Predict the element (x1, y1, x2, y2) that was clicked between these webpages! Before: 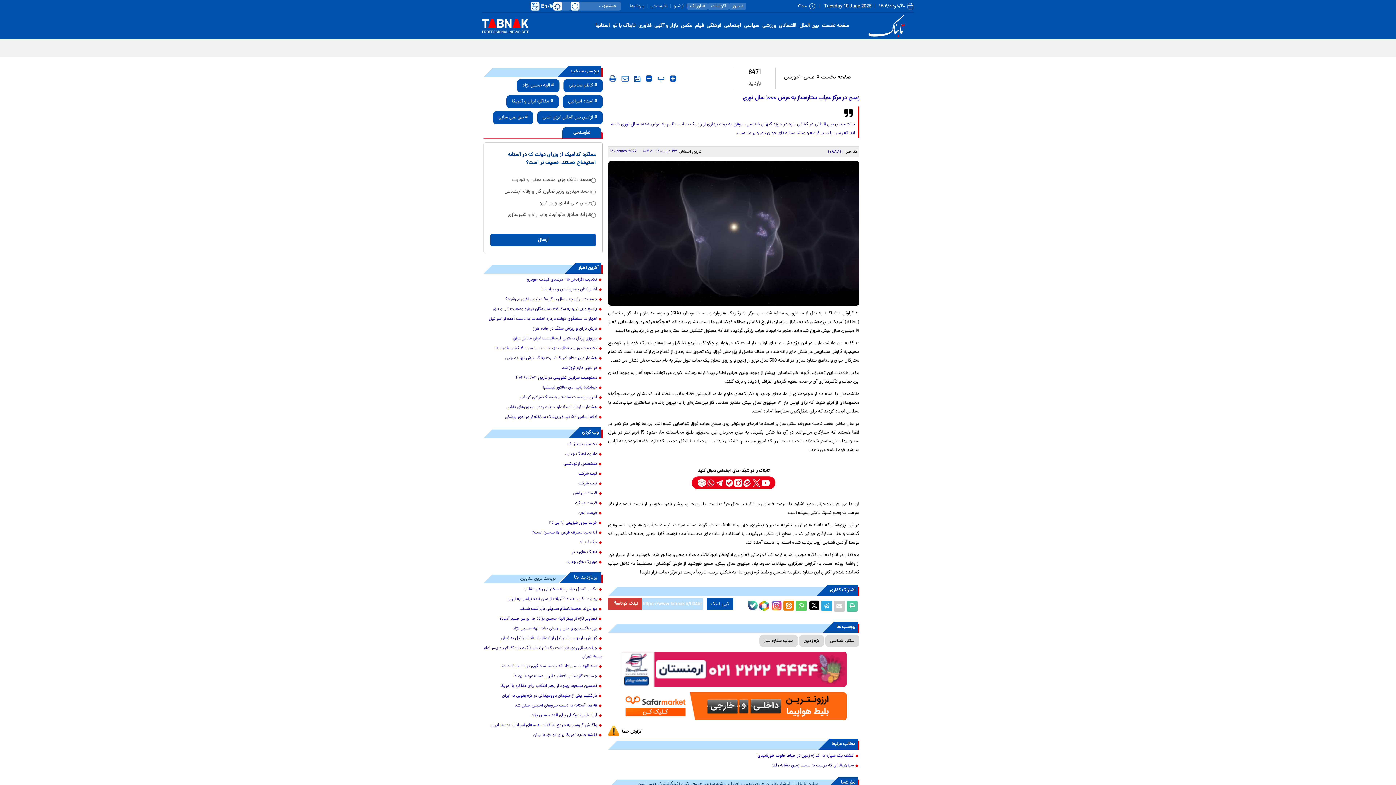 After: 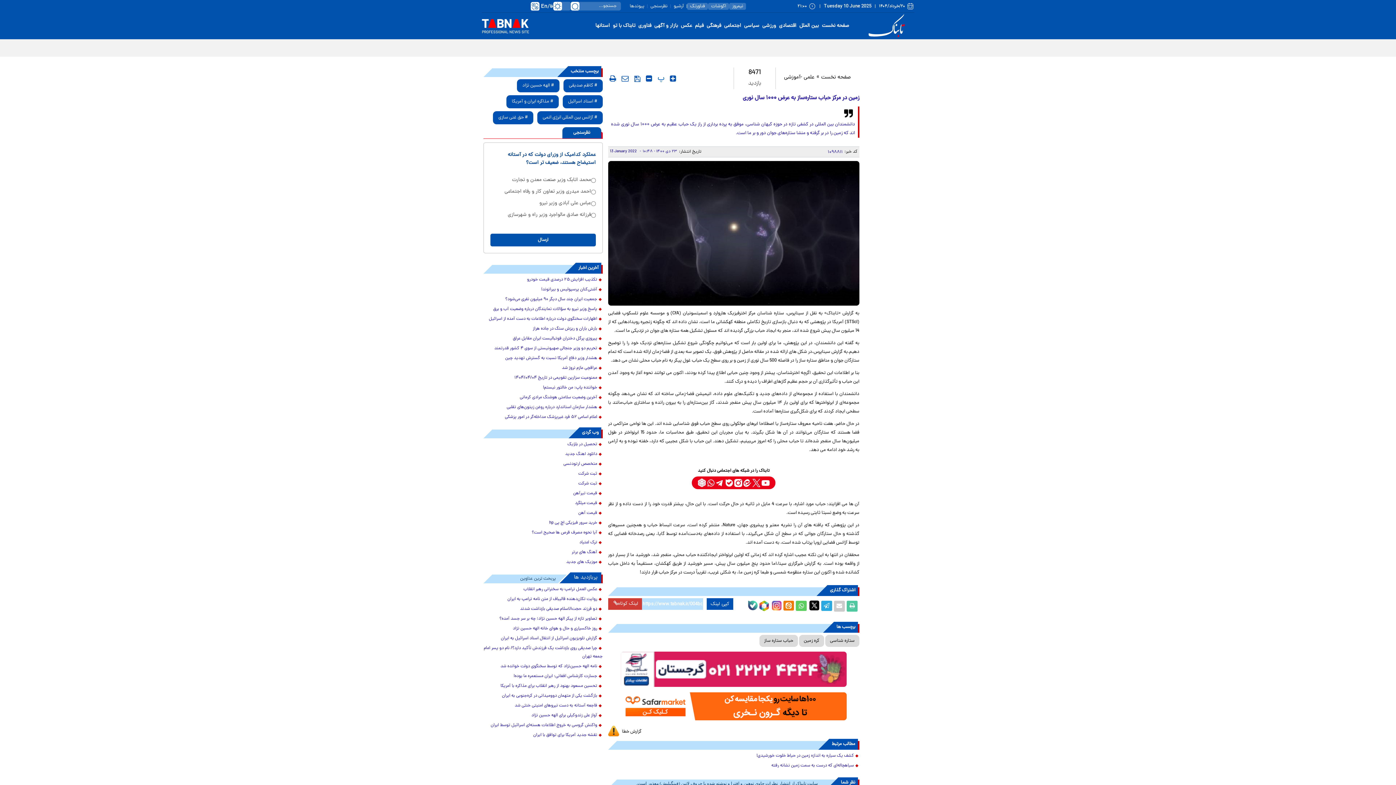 Action: bbox: (483, 625, 602, 633) label: روز خاکسپاری و حال و هوای خانه الهه حسین نژاد